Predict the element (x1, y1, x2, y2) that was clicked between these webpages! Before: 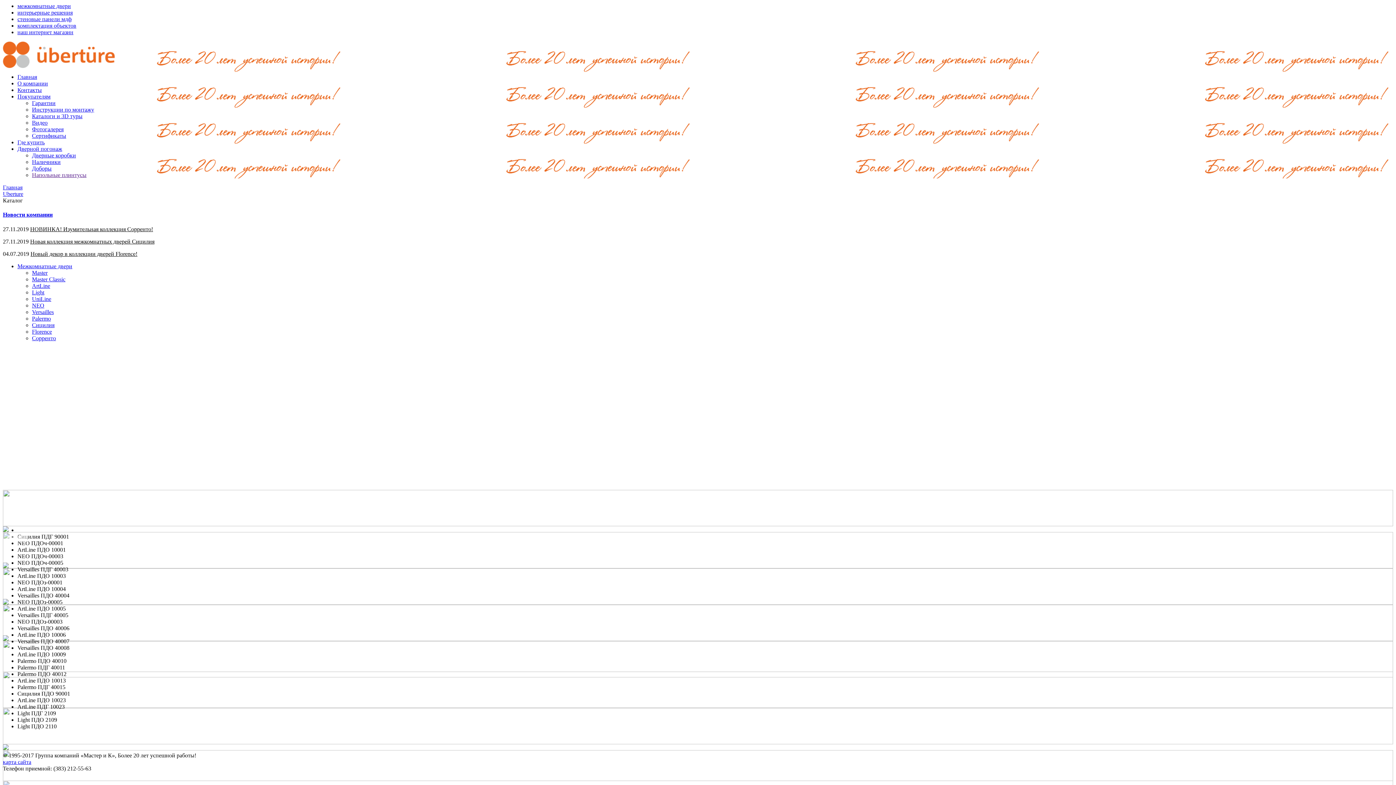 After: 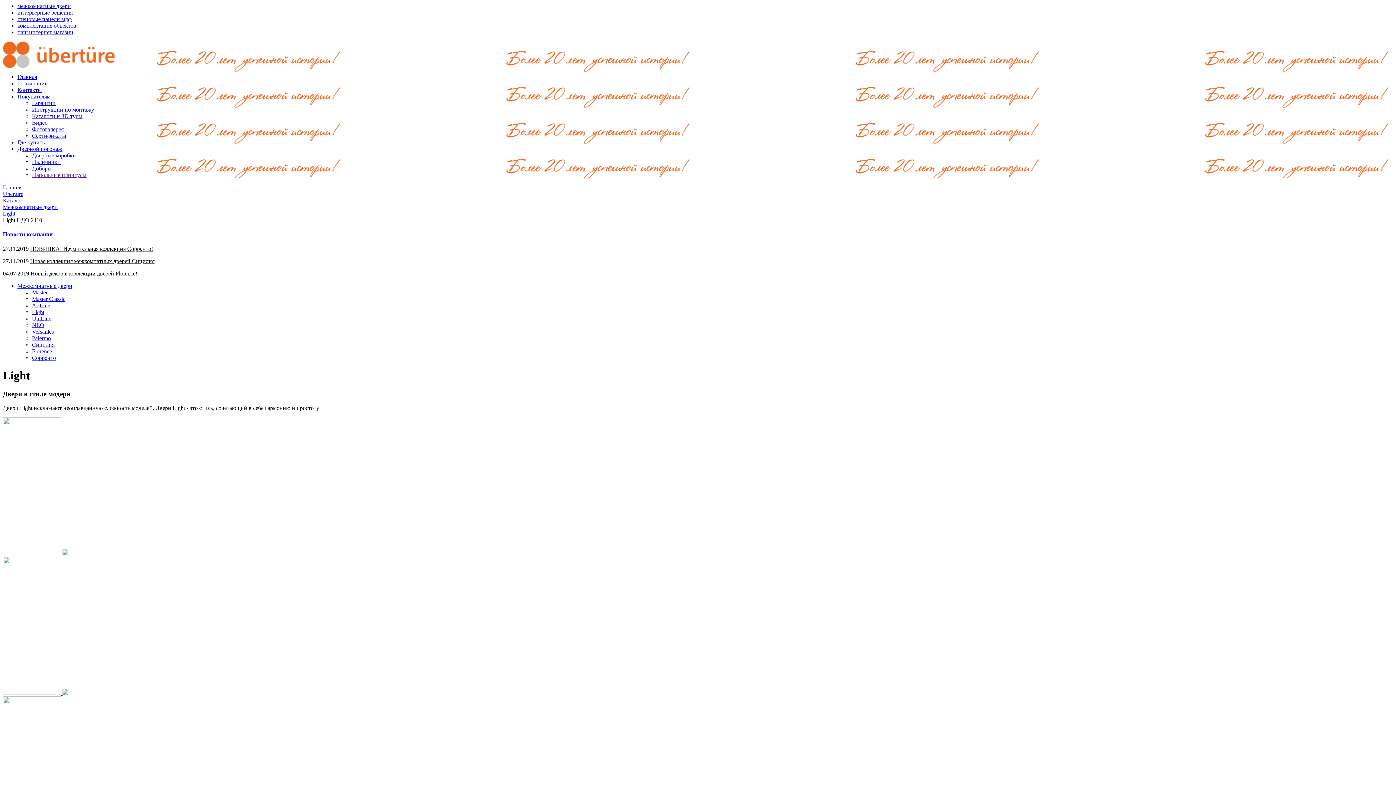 Action: bbox: (17, 723, 56, 729) label: Light ПДО 2110